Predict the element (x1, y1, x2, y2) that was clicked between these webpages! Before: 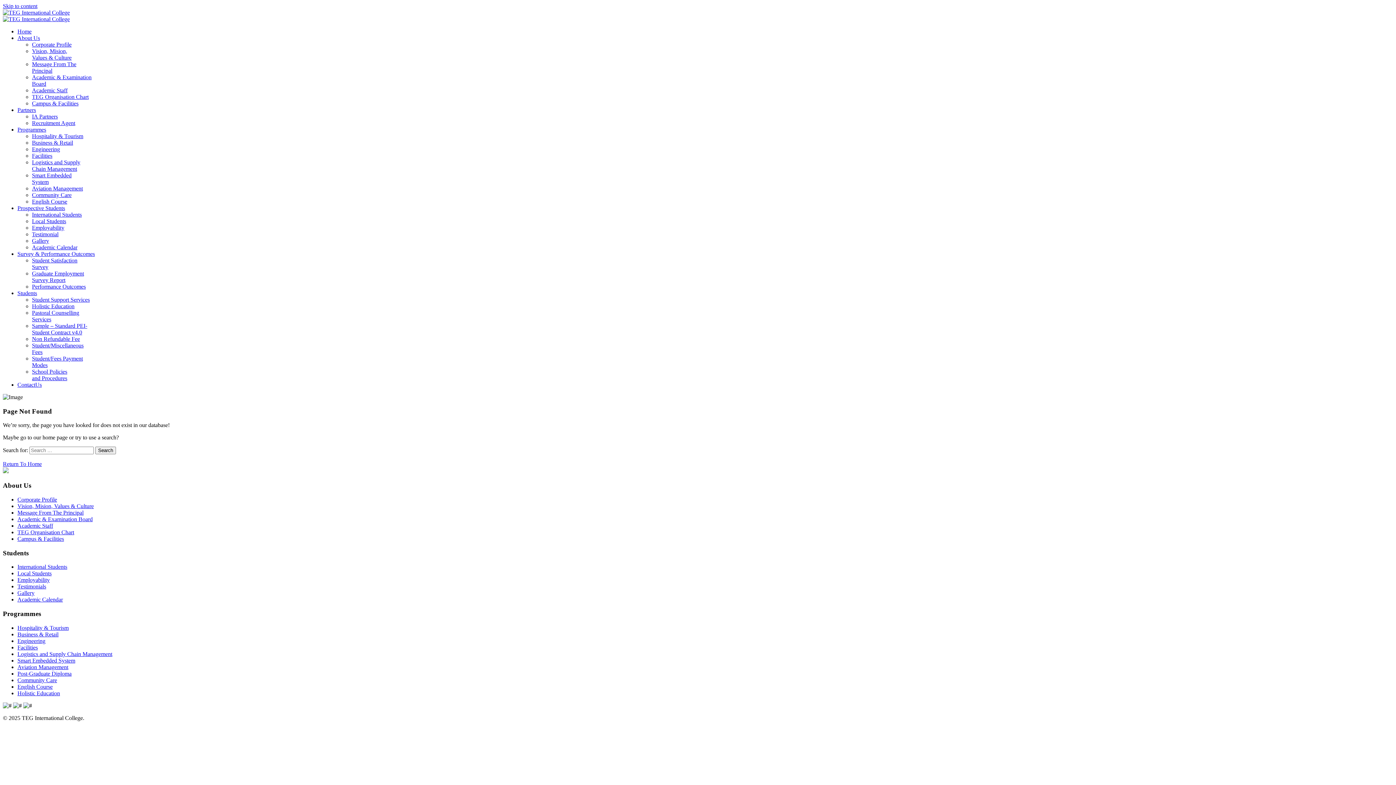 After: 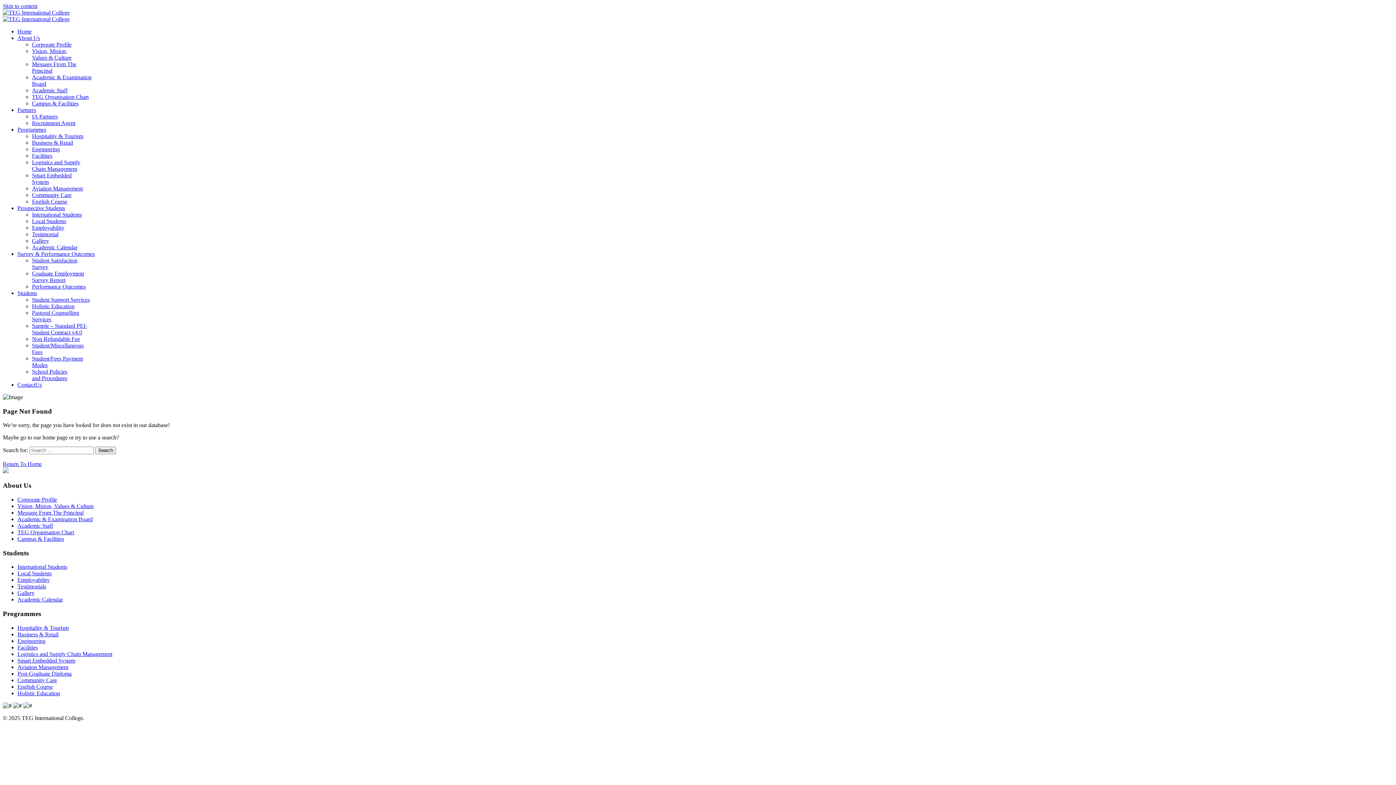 Action: label: Graduate Employment
Survey Report bbox: (32, 270, 84, 283)